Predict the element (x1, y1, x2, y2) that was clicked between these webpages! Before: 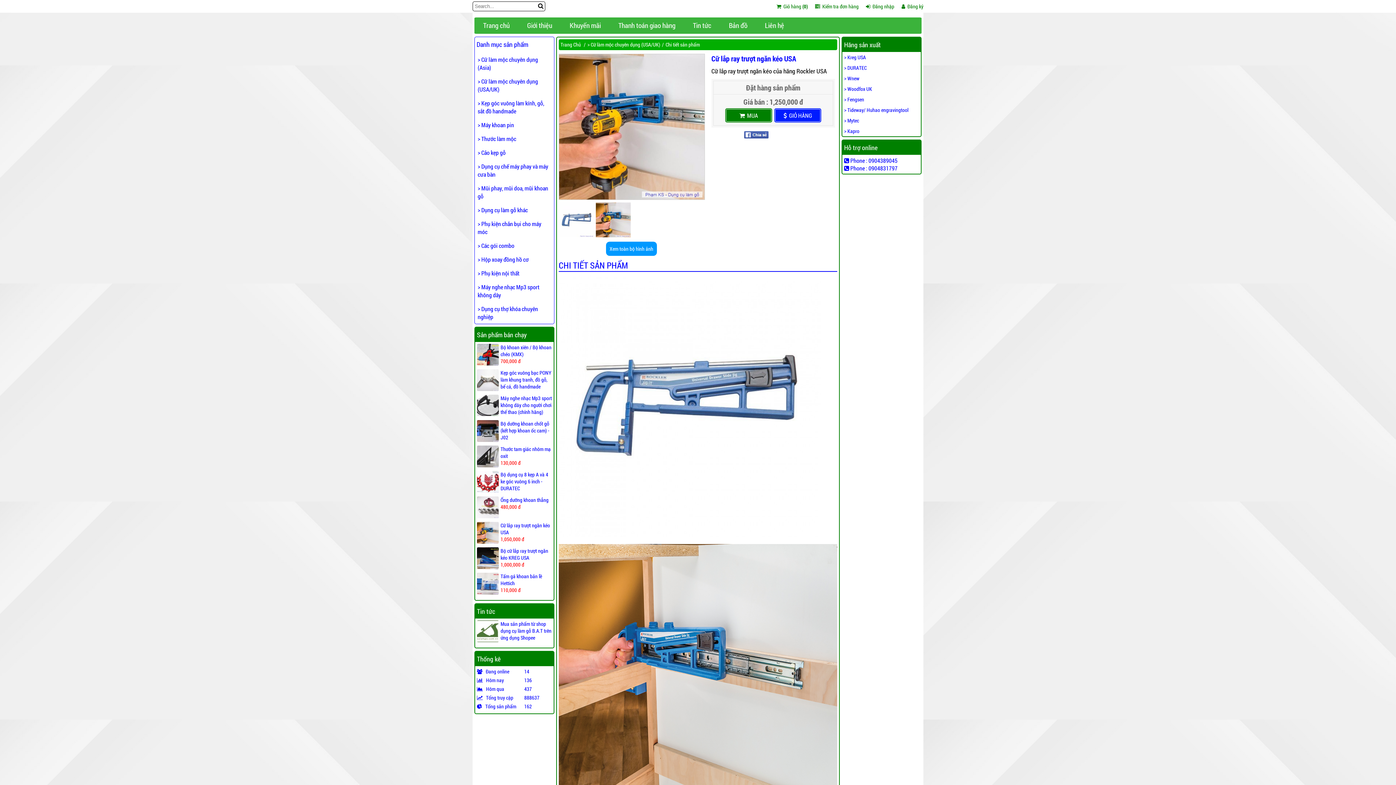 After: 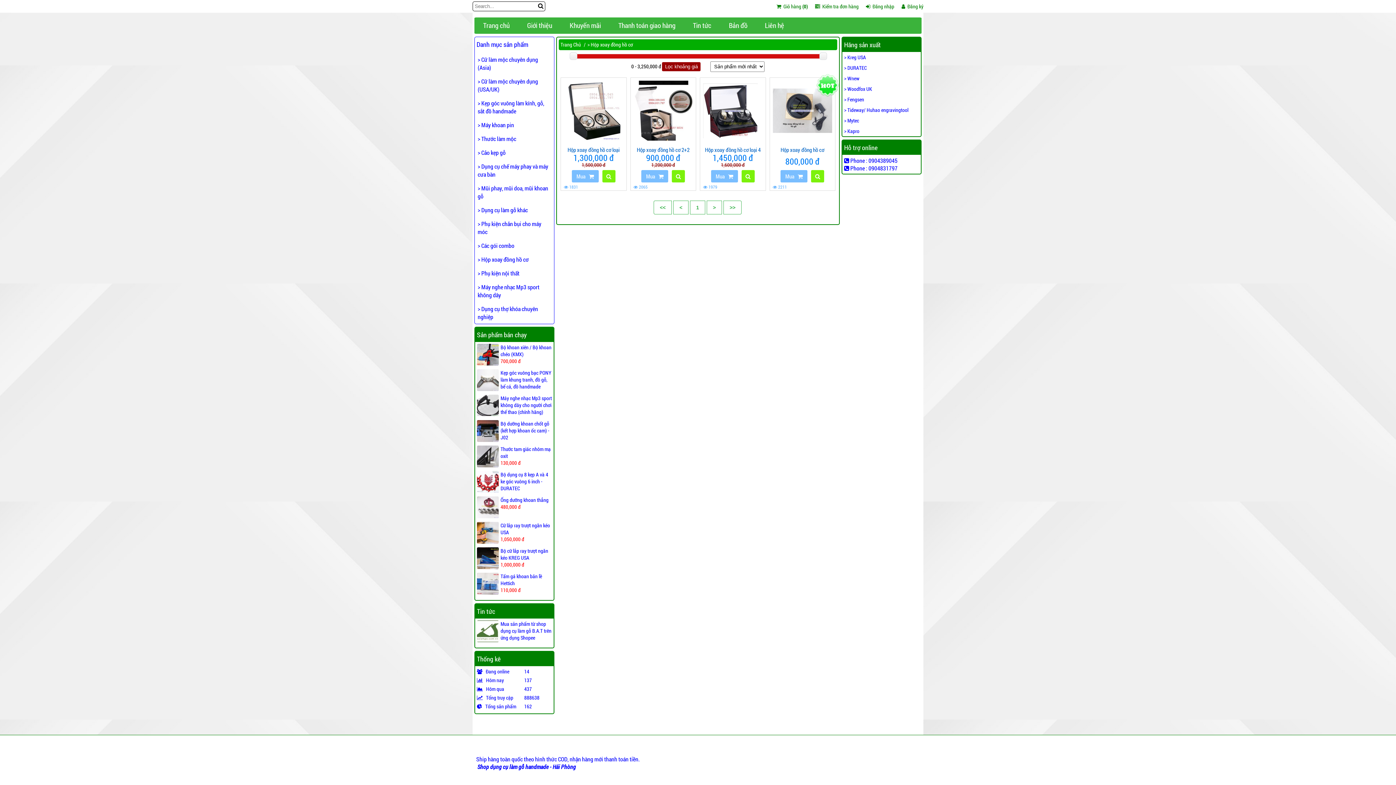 Action: label: > Hộp xoay đồng hồ cơ bbox: (474, 252, 554, 266)